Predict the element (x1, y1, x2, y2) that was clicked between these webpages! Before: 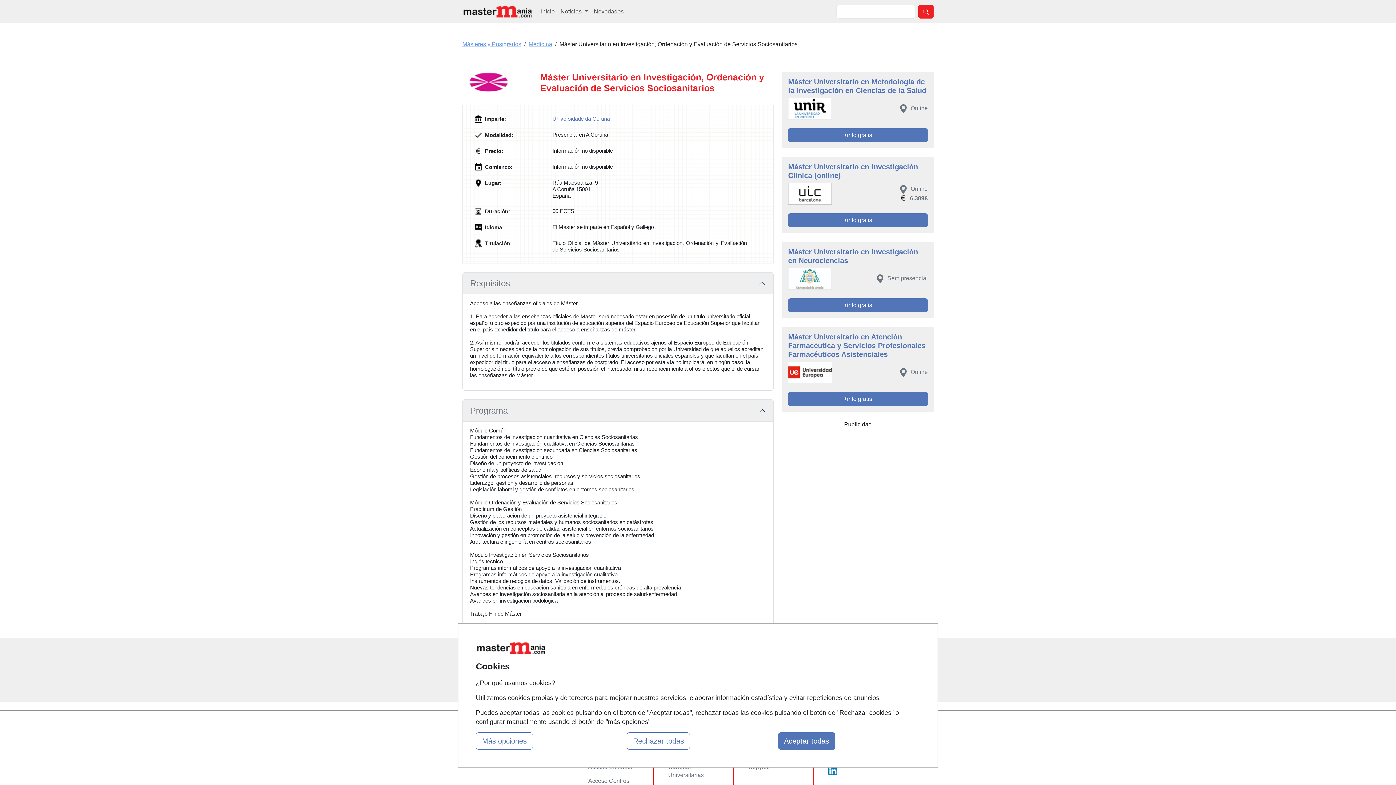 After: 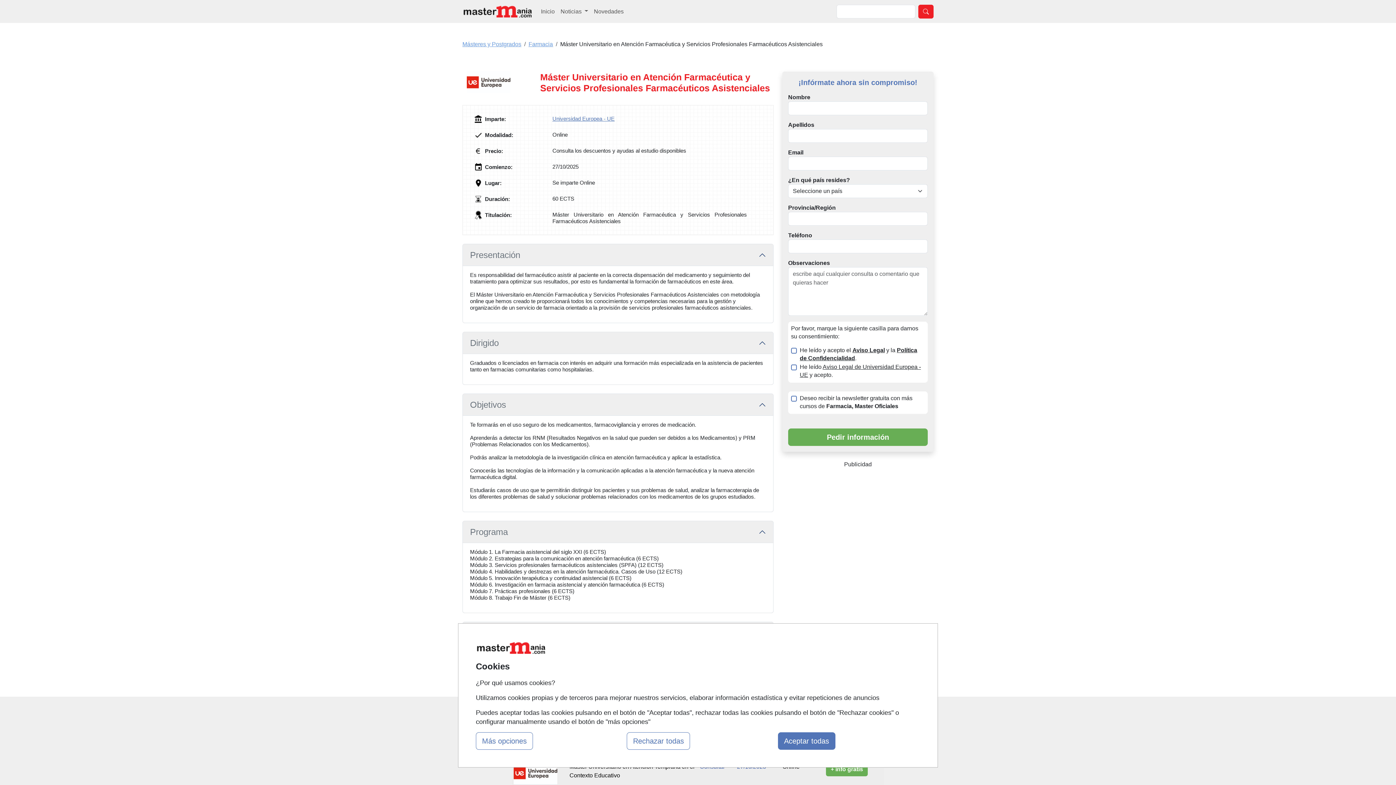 Action: bbox: (788, 332, 928, 397) label: Máster Universitario en Atención Farmacéutica y Servicios Profesionales Farmacéuticos Asistenciales
 Online
+info gratis